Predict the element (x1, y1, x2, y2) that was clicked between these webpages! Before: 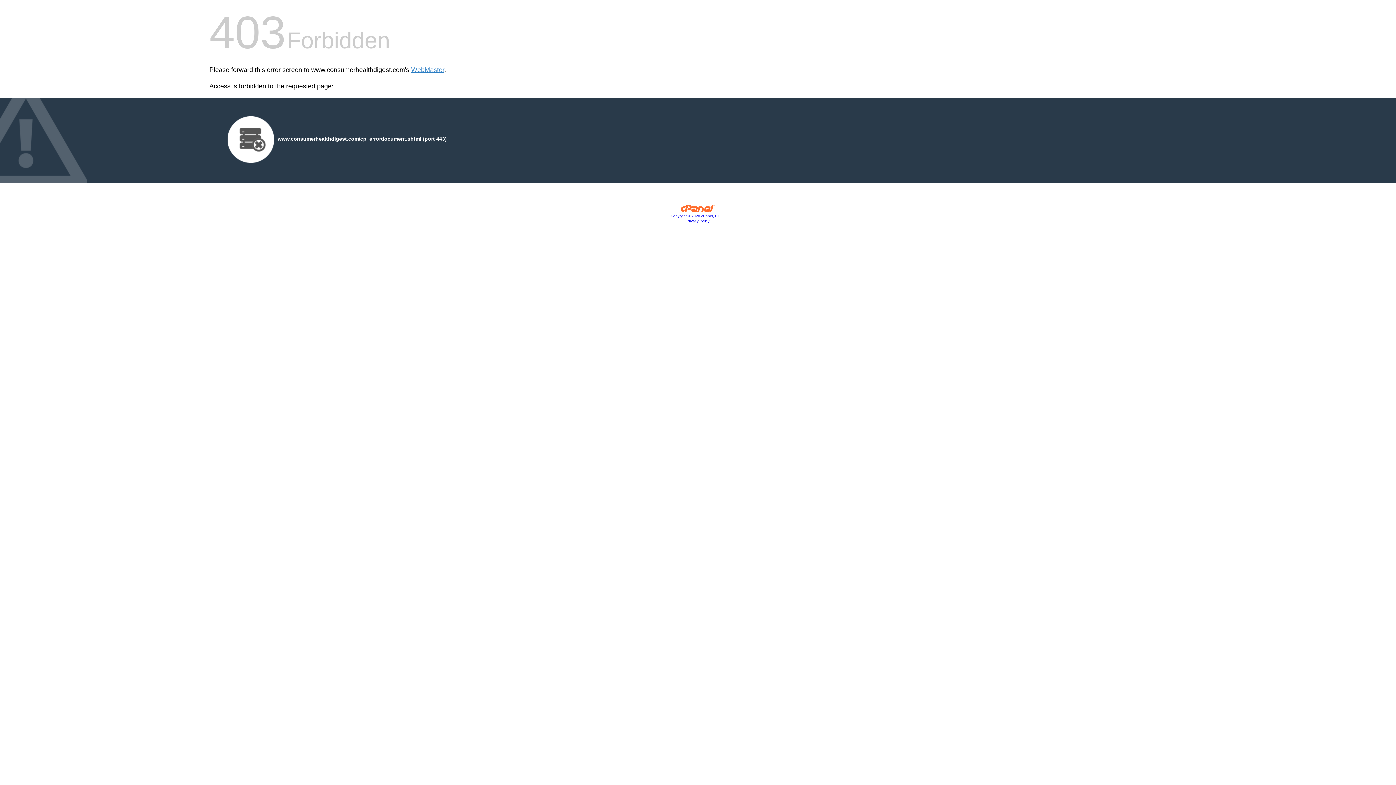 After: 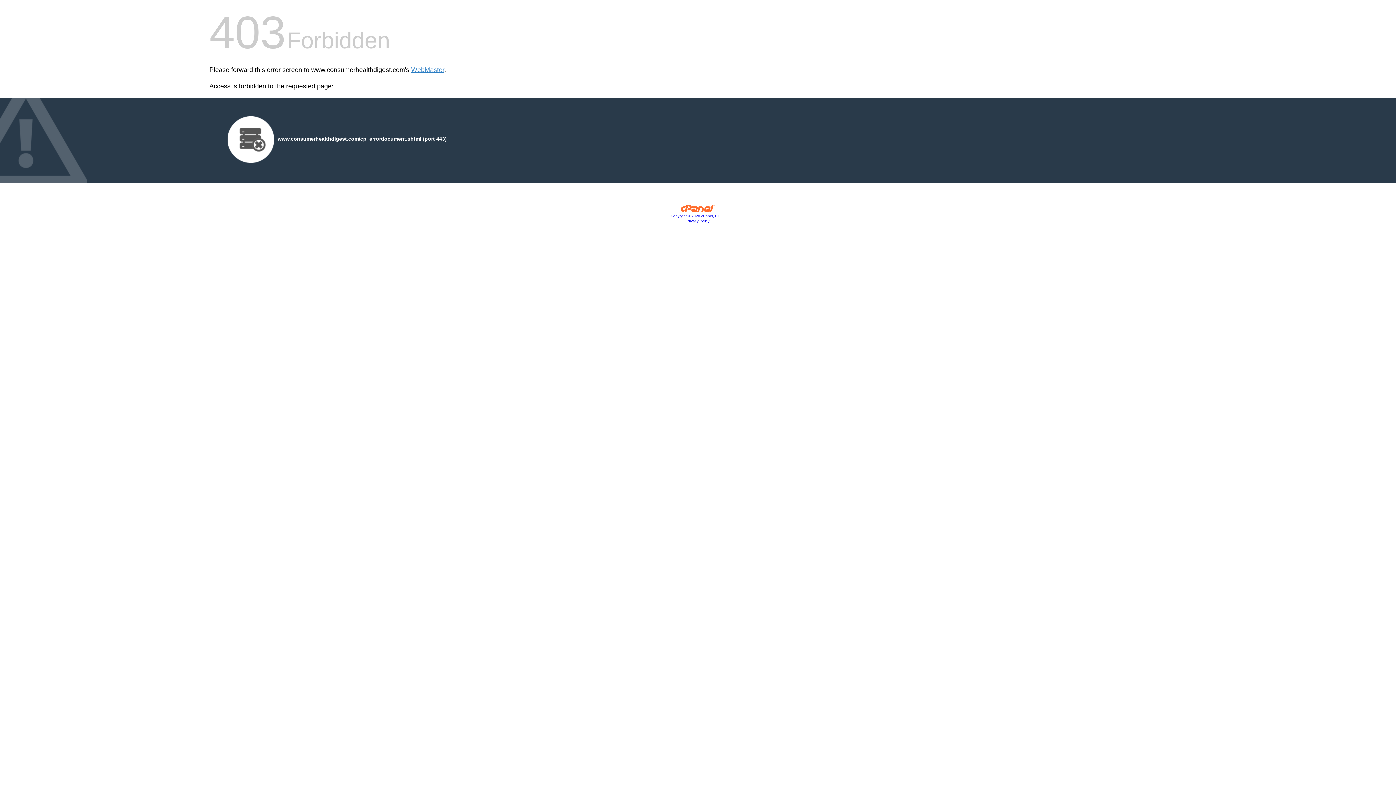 Action: bbox: (686, 219, 709, 223) label: Privacy Policy